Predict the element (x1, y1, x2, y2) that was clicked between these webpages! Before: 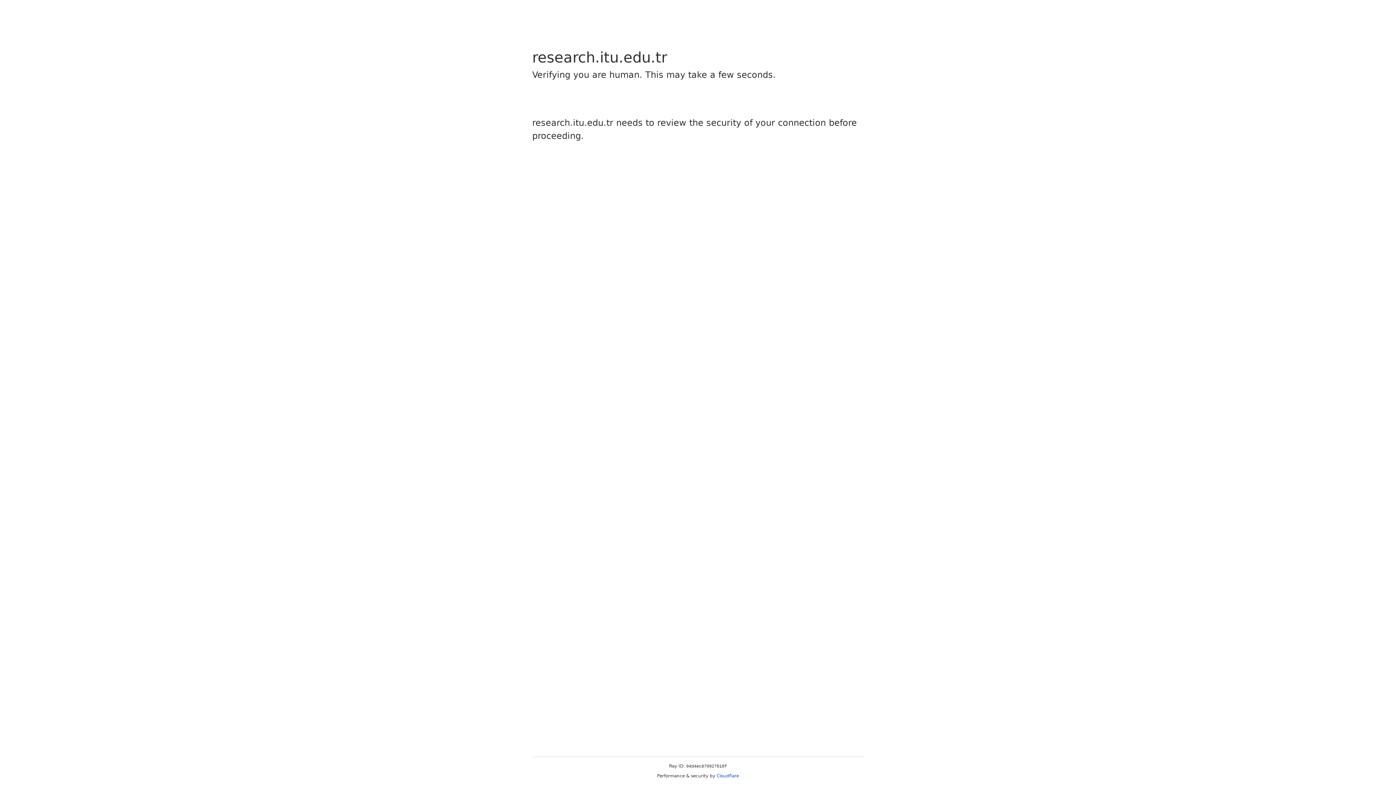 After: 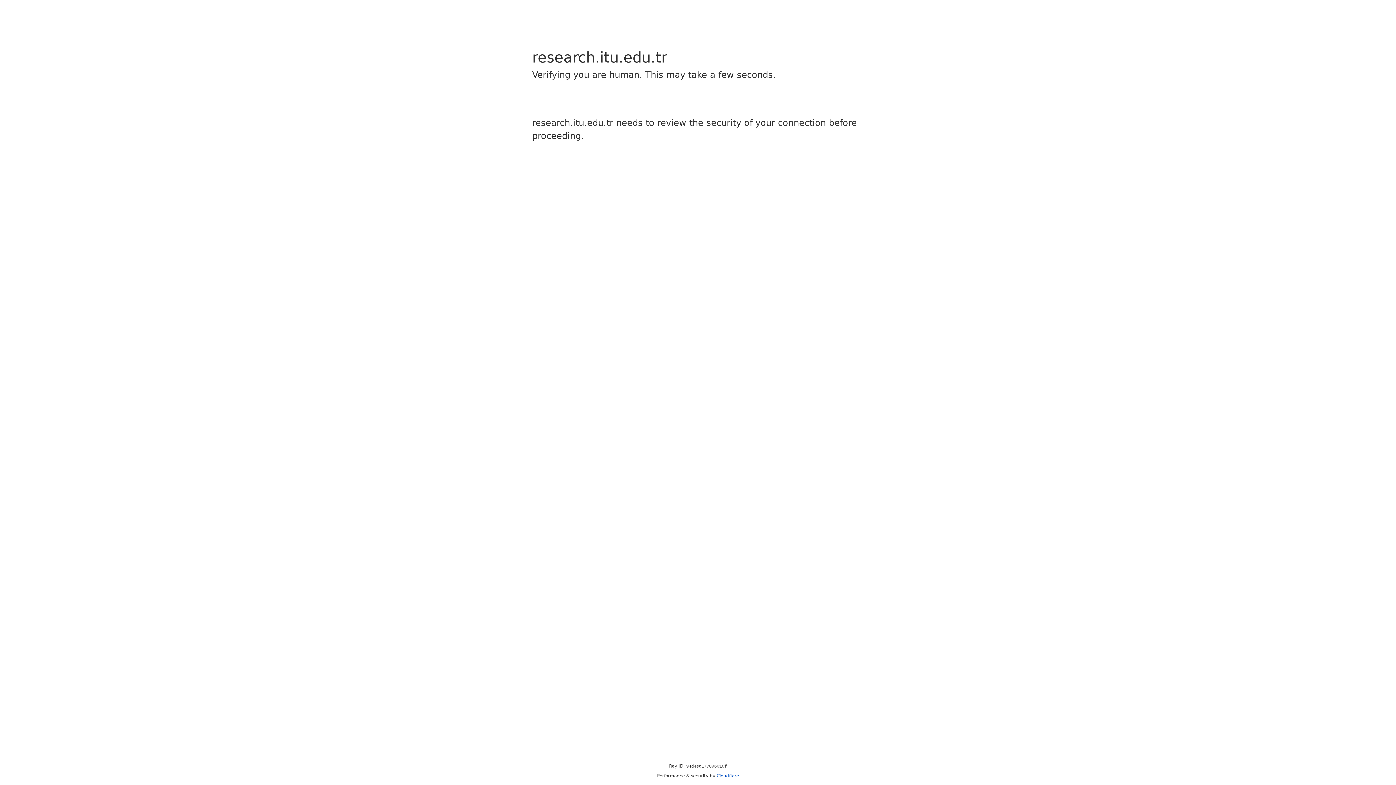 Action: label: Cloudflare bbox: (716, 773, 739, 778)